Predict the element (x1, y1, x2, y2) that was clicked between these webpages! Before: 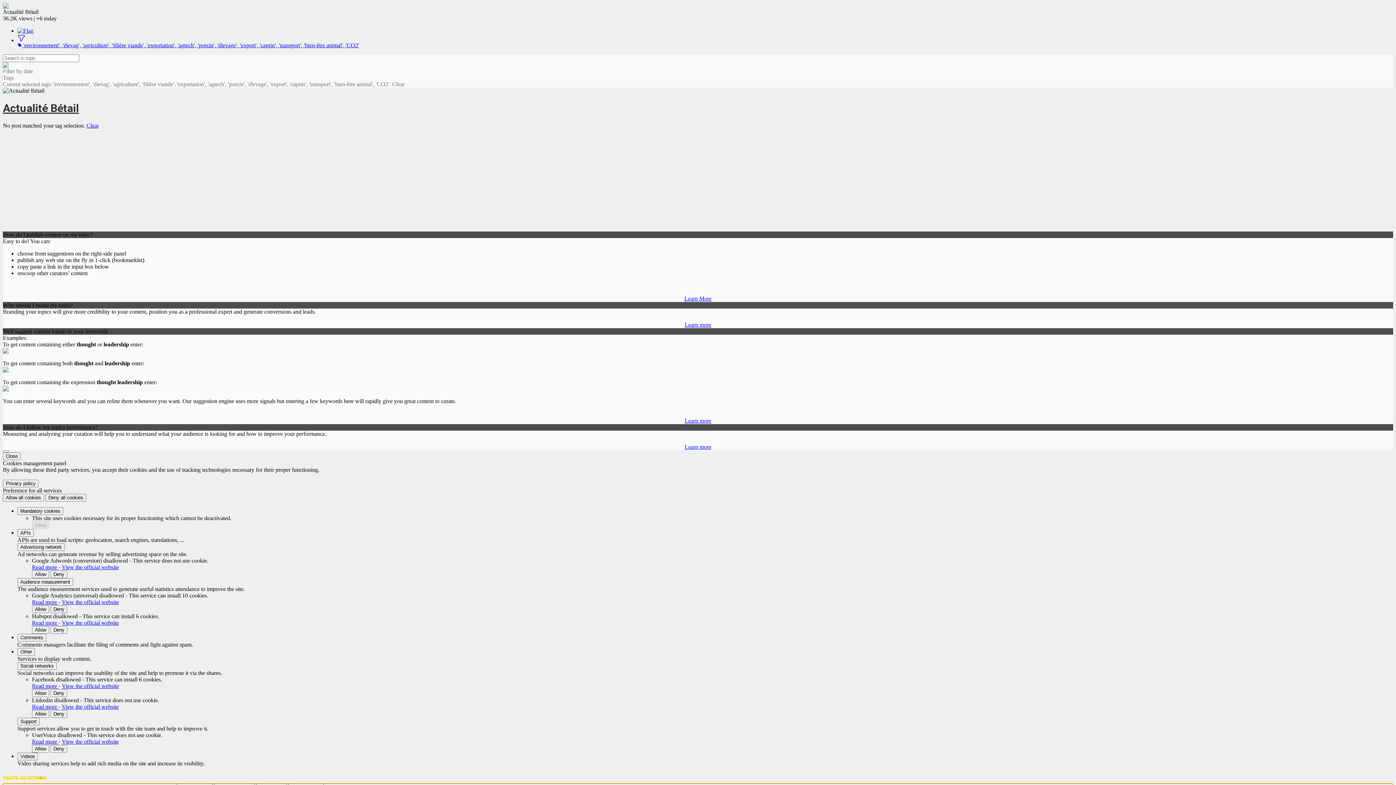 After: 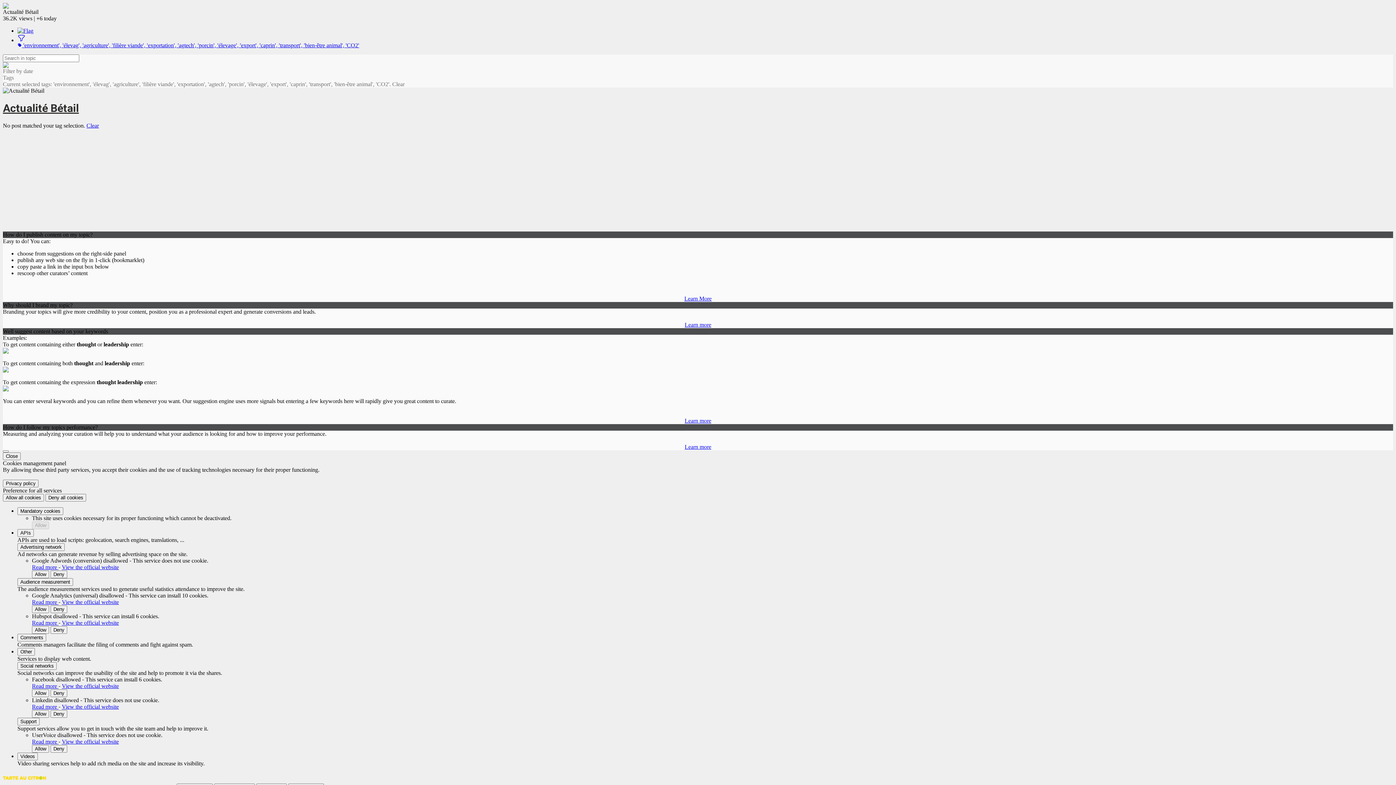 Action: bbox: (61, 703, 118, 710) label: View the official website